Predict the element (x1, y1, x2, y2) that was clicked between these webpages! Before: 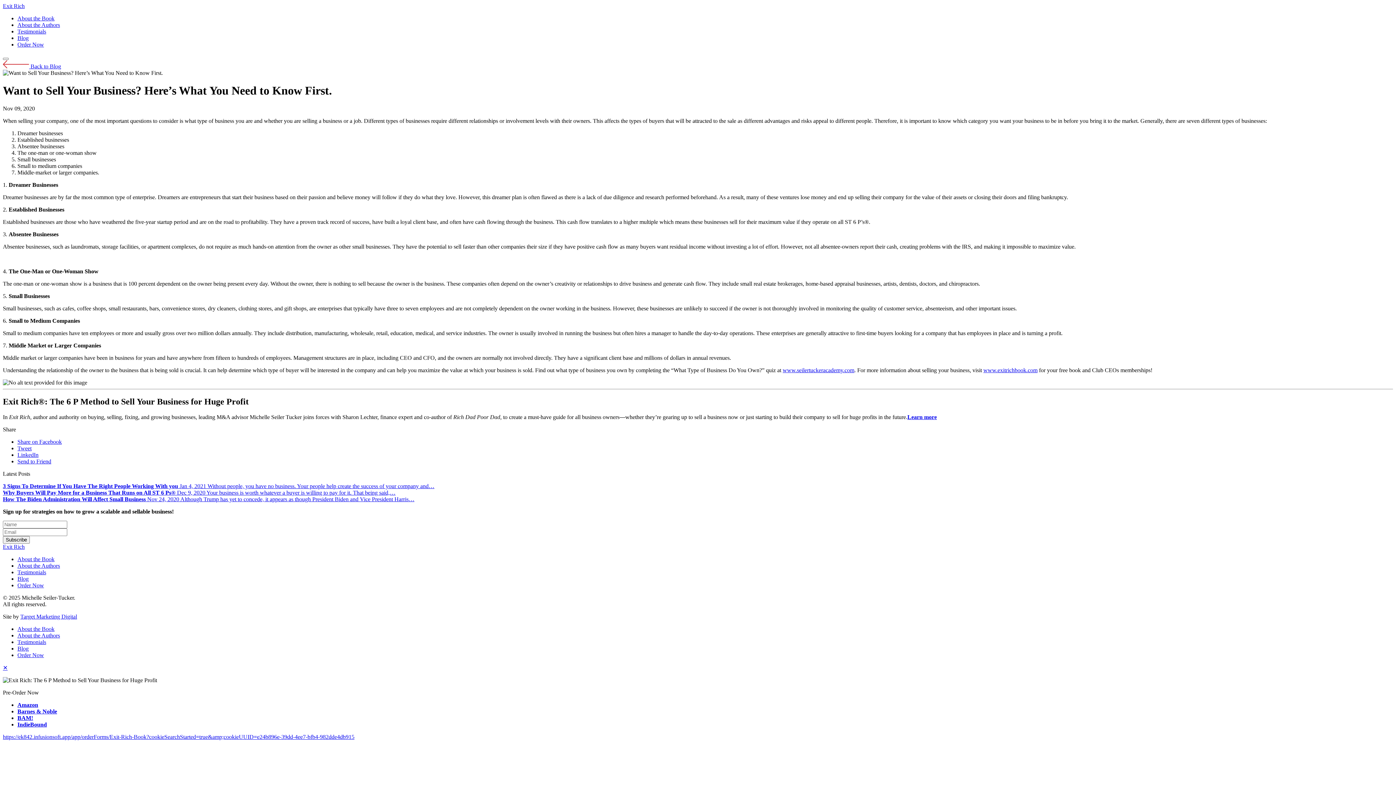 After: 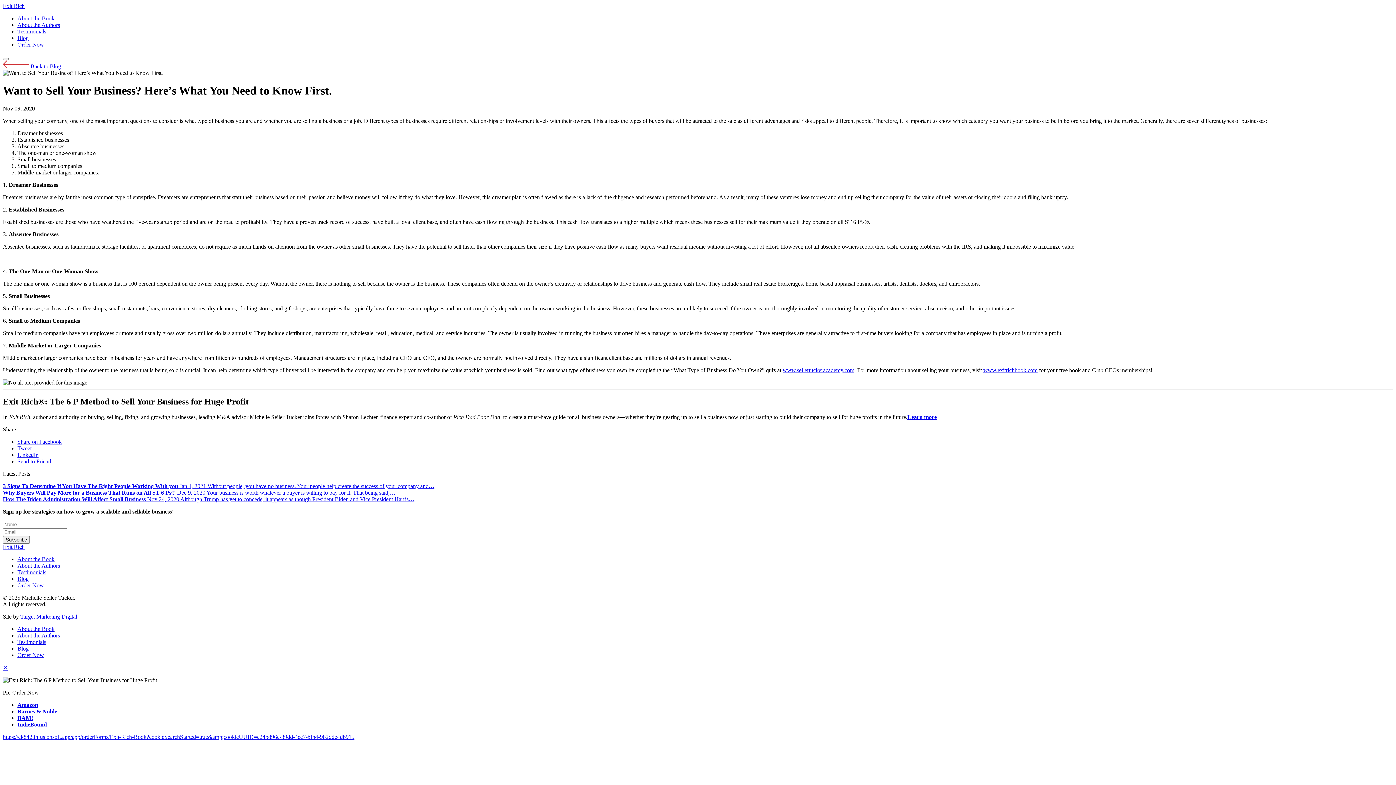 Action: bbox: (2, 664, 7, 671) label: ✕